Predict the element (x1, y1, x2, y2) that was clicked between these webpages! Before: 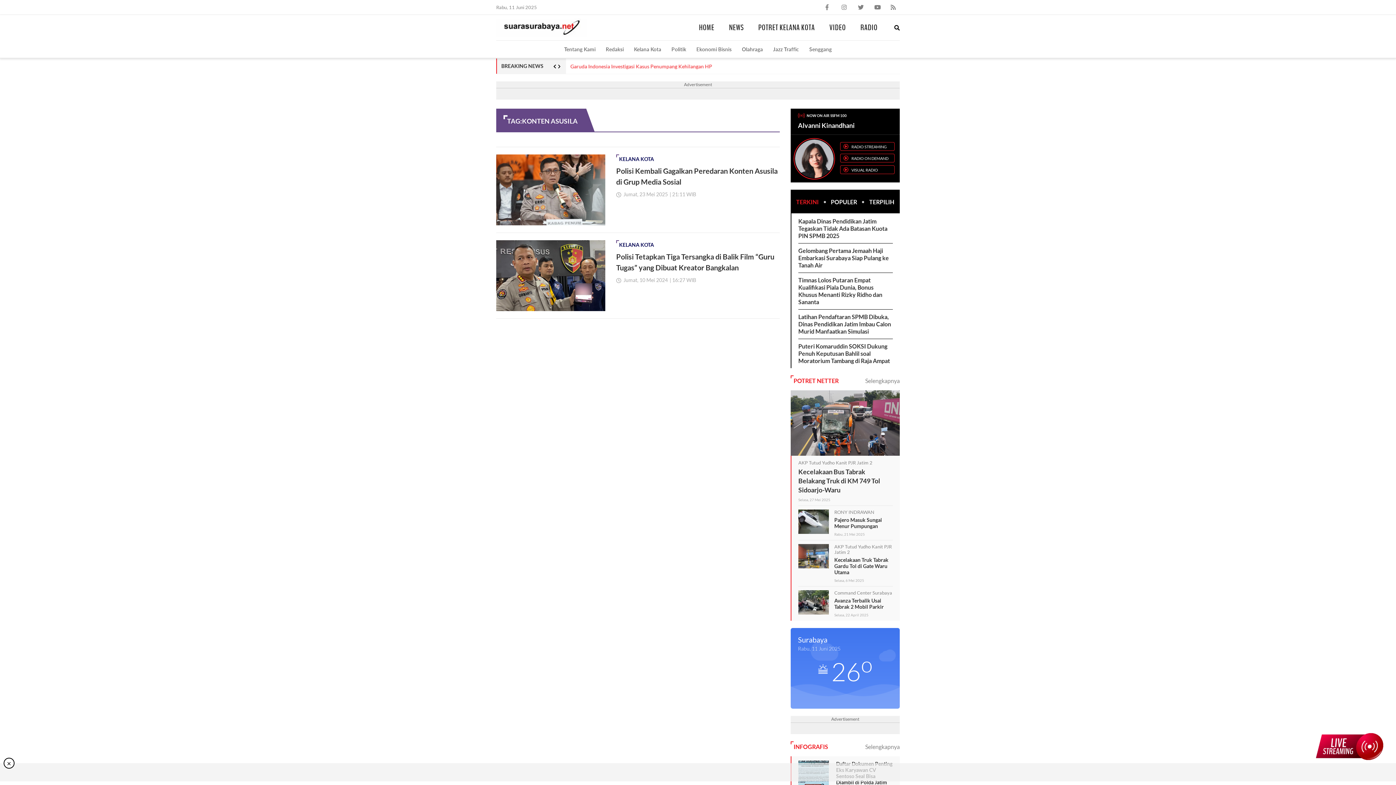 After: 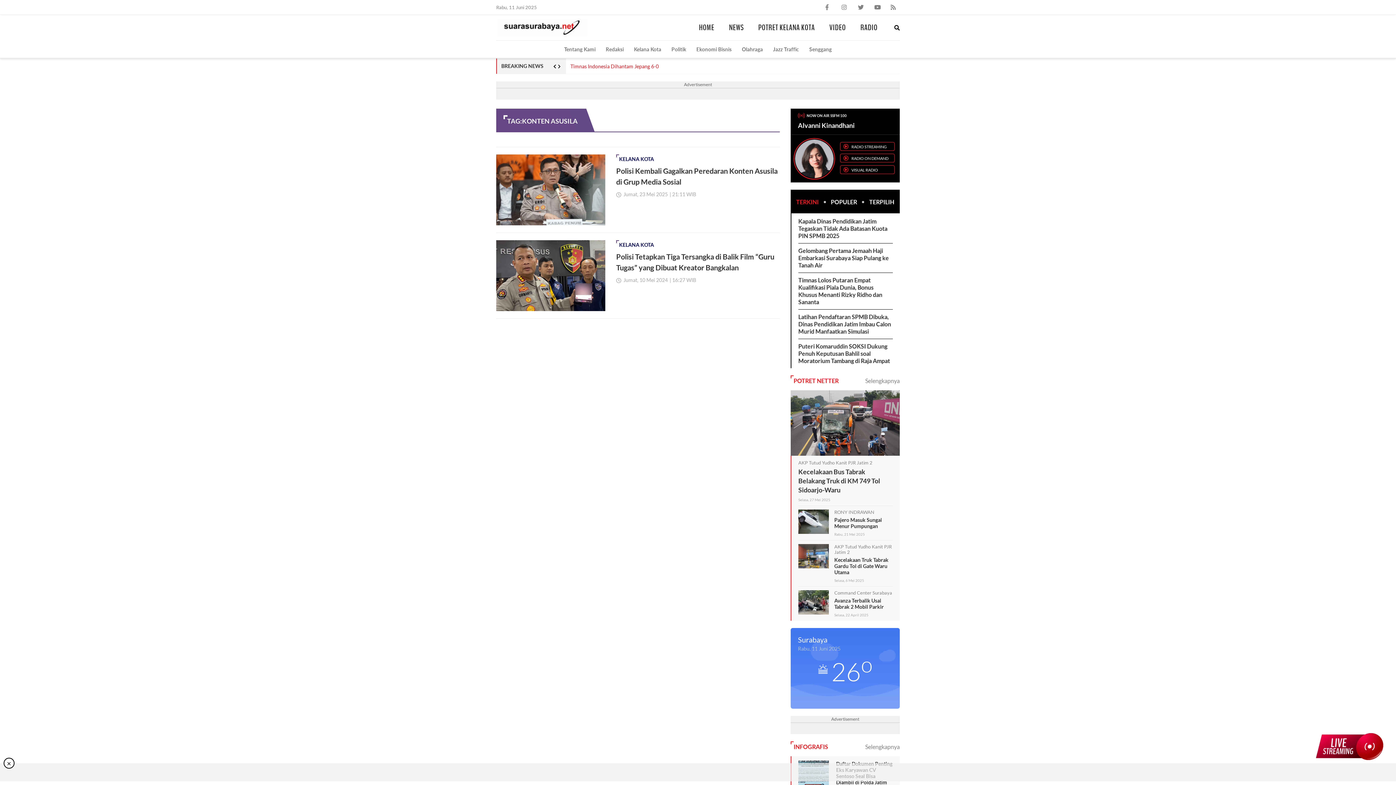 Action: bbox: (874, 2, 881, 9)